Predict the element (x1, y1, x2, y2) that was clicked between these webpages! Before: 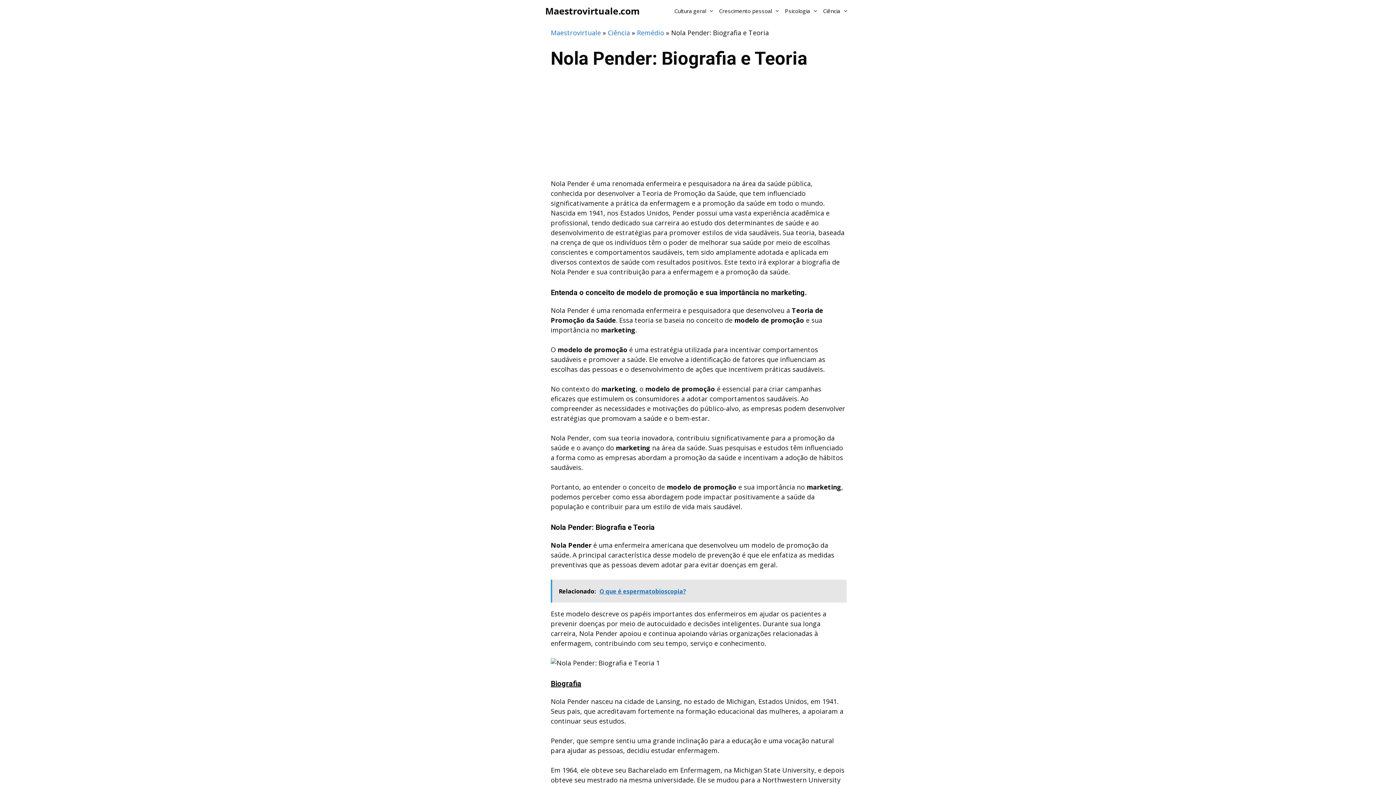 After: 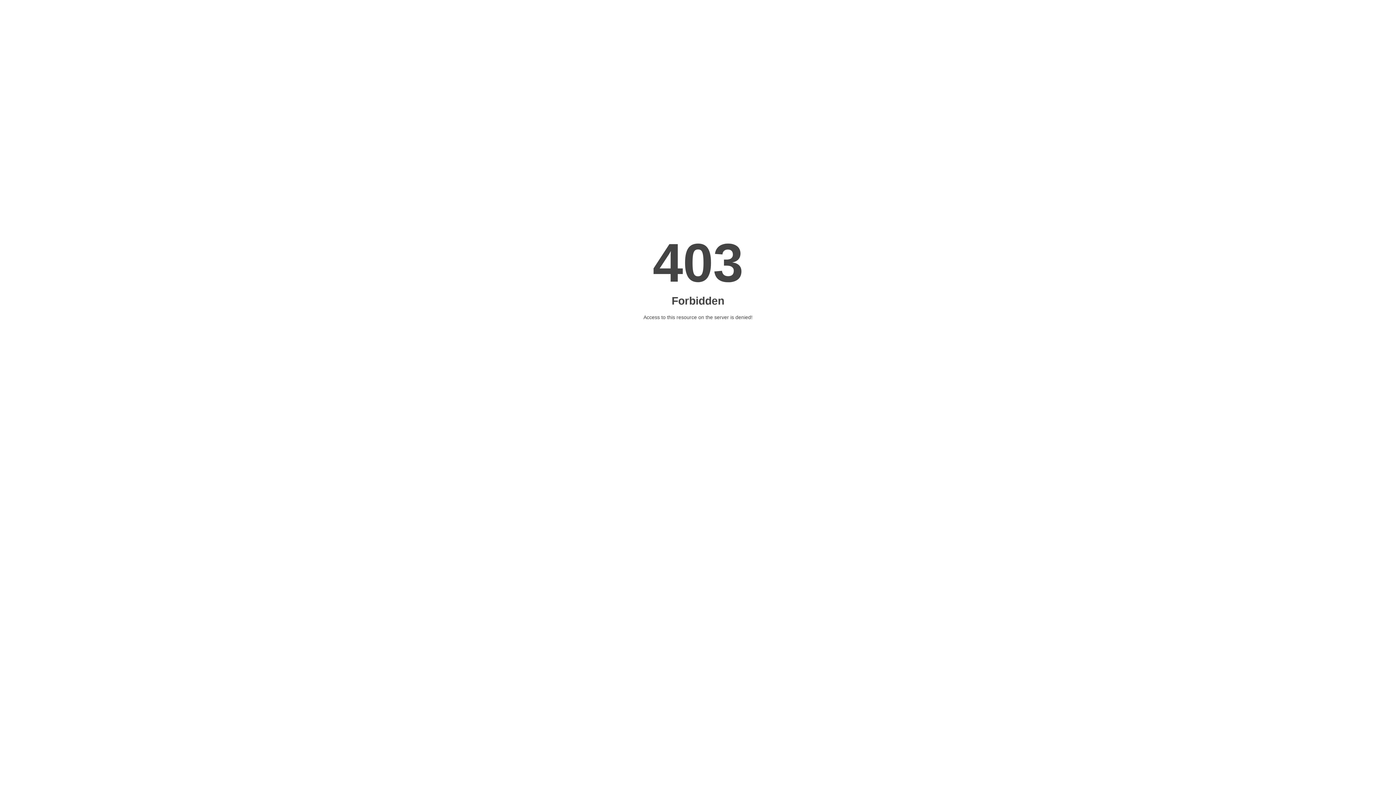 Action: label: Maestrovirtuale bbox: (550, 28, 601, 37)